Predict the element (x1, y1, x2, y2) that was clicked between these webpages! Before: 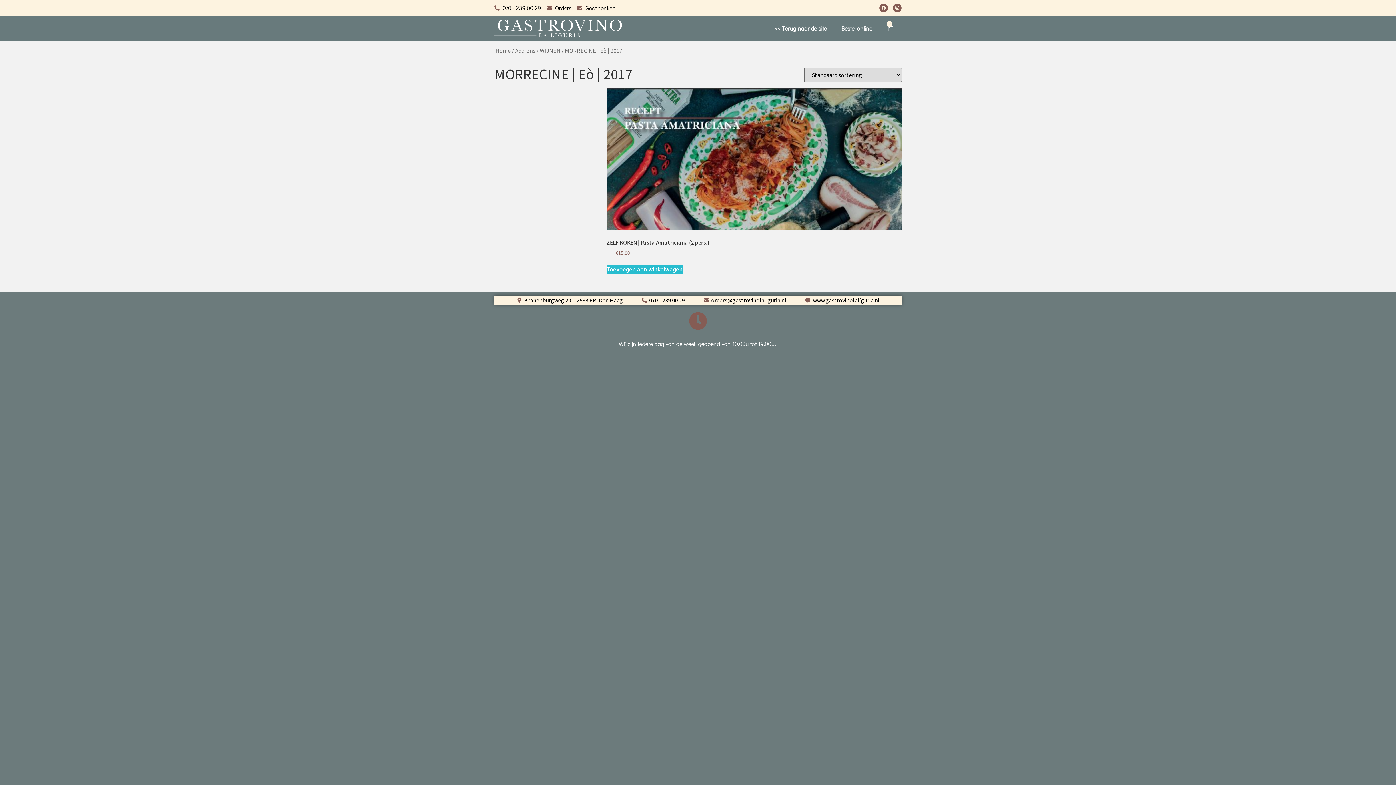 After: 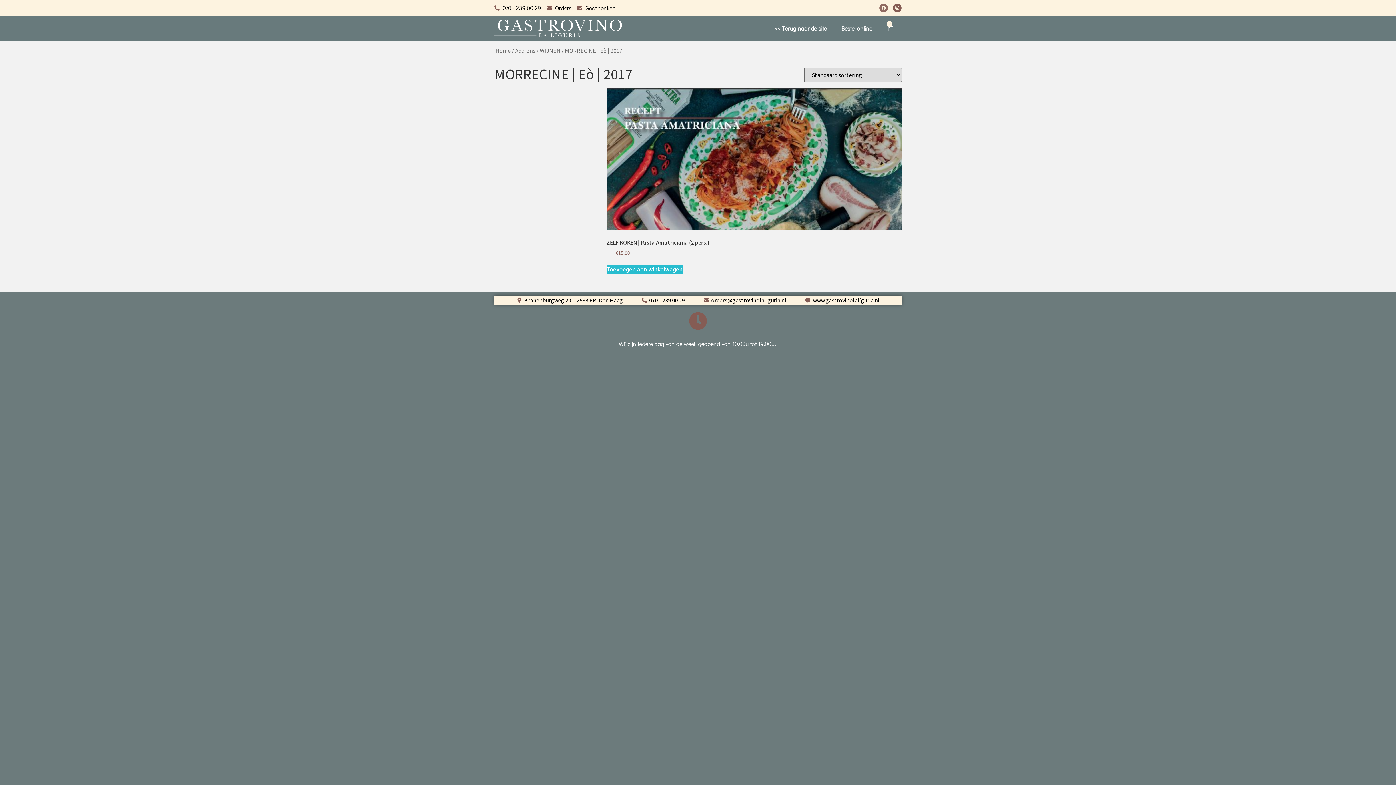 Action: bbox: (879, 3, 888, 12) label: Facebook